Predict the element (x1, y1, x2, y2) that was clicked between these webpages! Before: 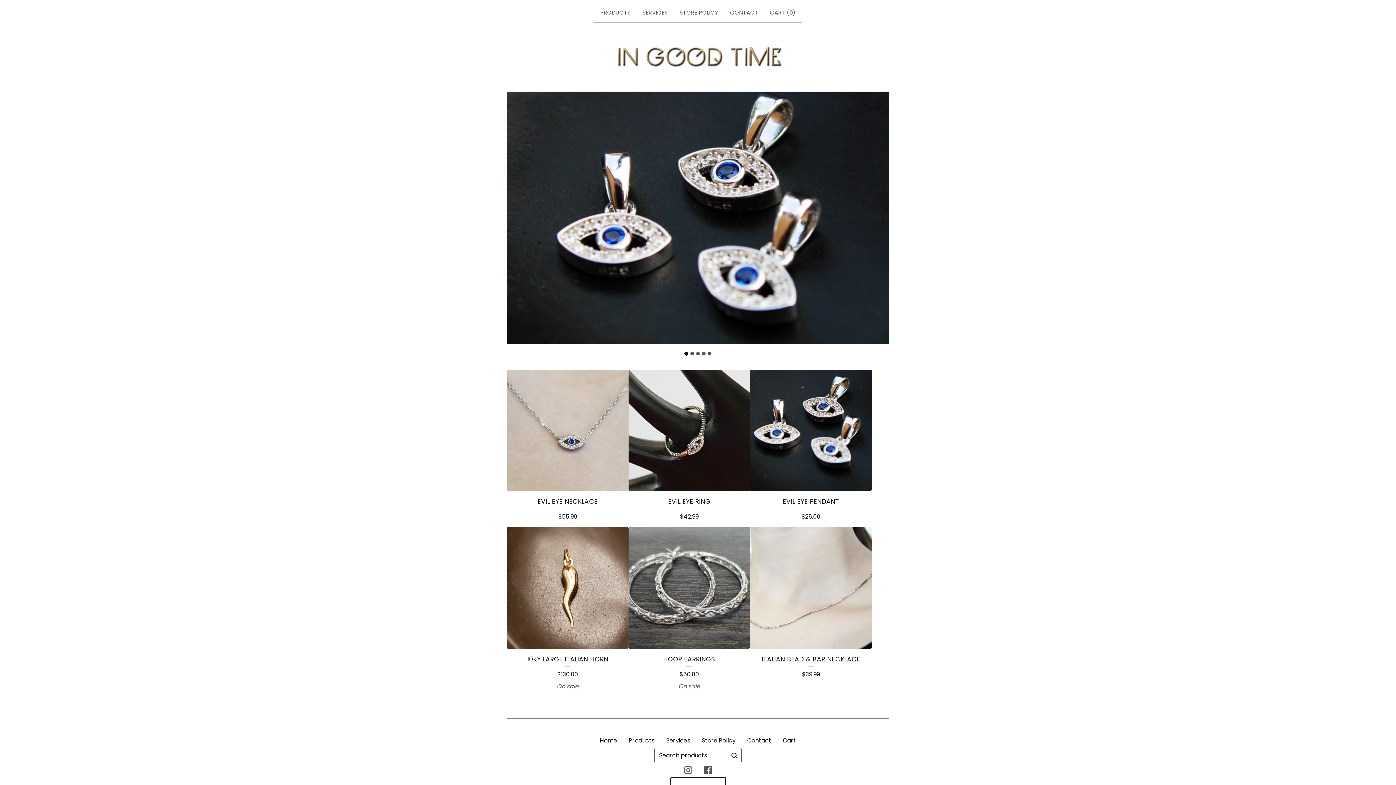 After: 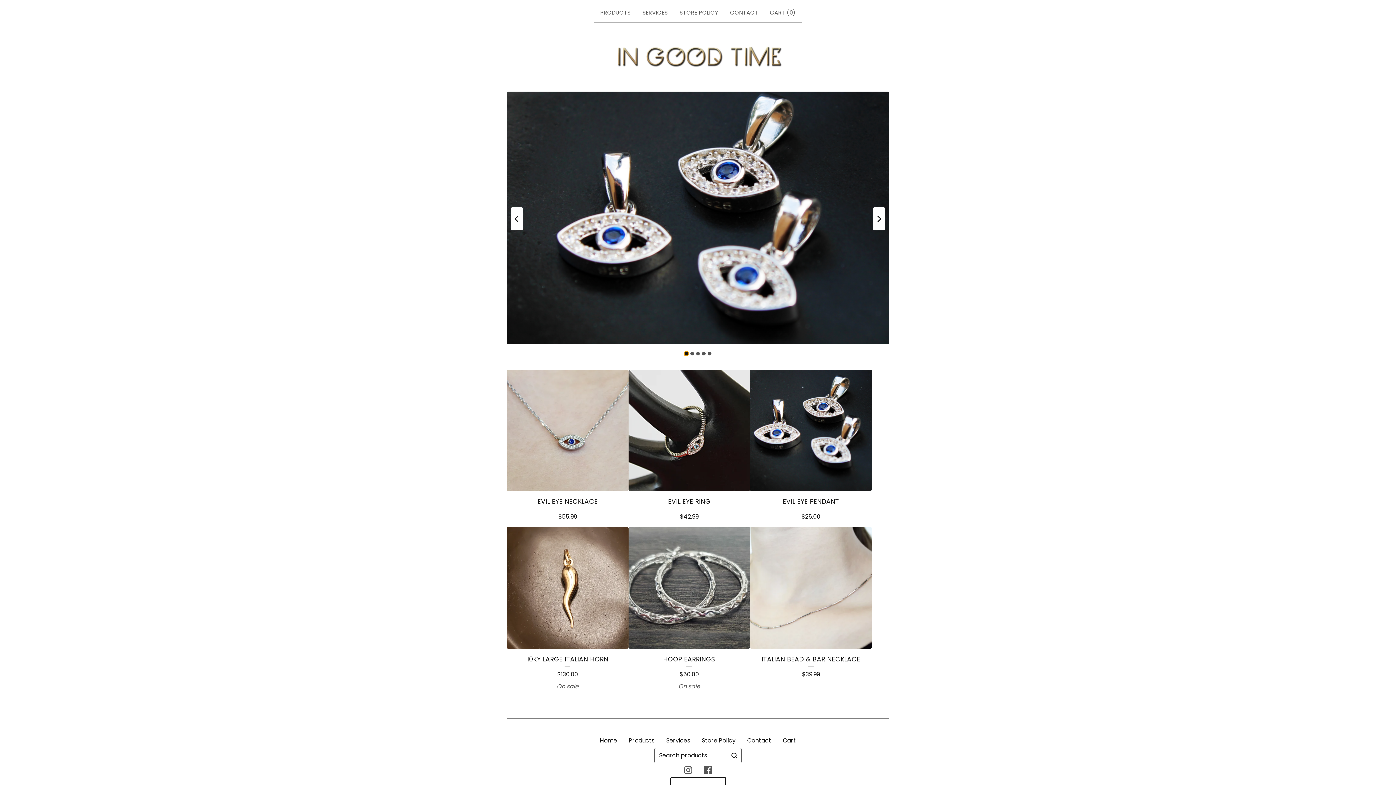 Action: bbox: (684, 351, 688, 355) label: Go to slide 1